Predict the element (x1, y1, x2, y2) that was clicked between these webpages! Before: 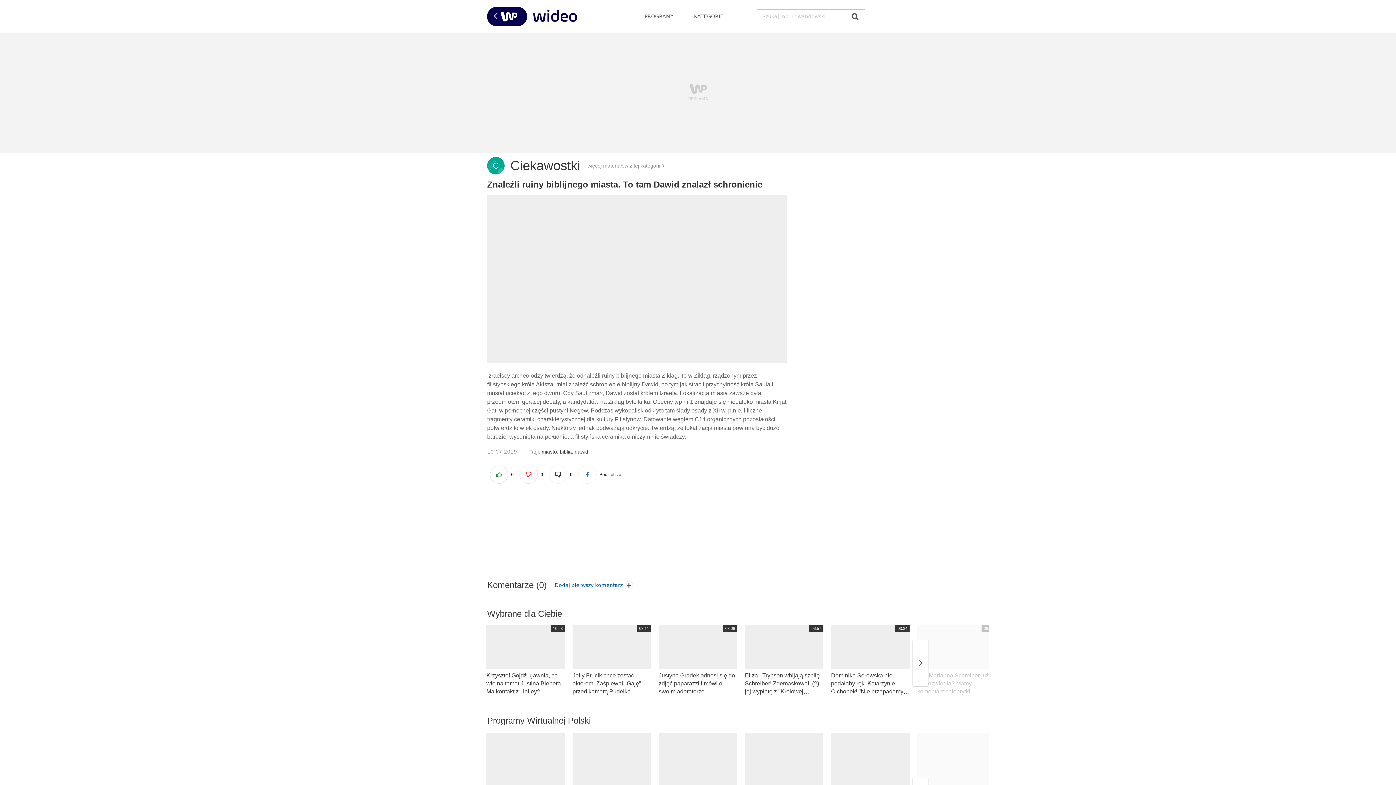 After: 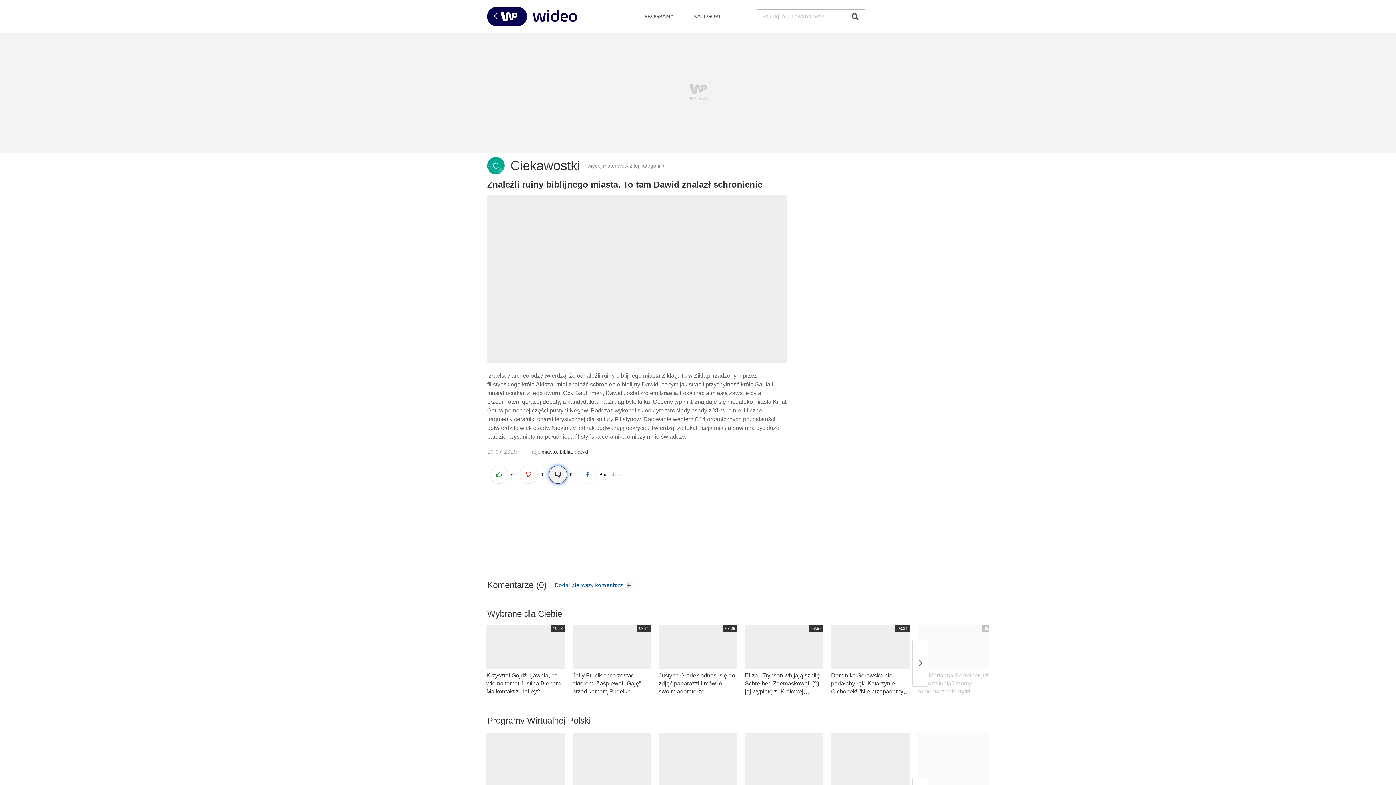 Action: bbox: (549, 465, 567, 483)